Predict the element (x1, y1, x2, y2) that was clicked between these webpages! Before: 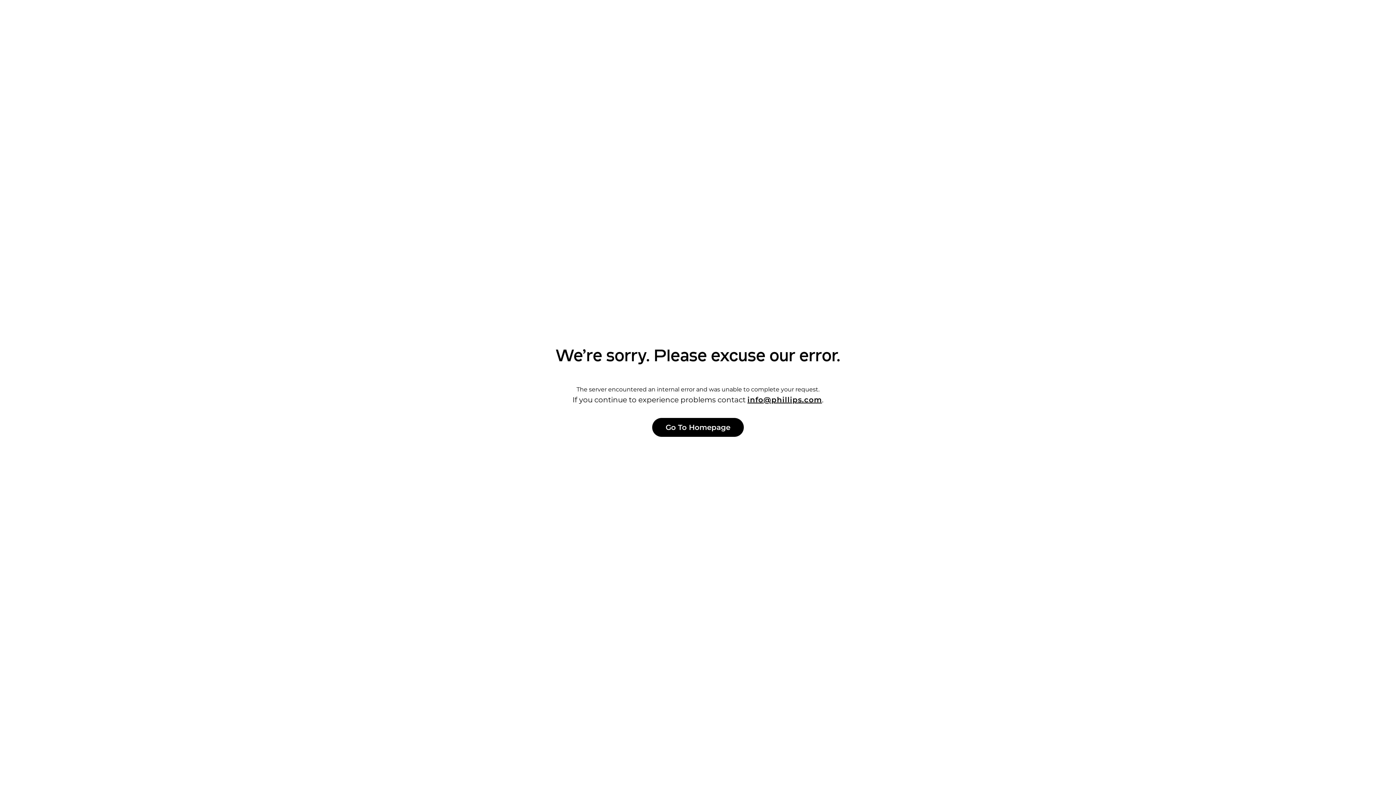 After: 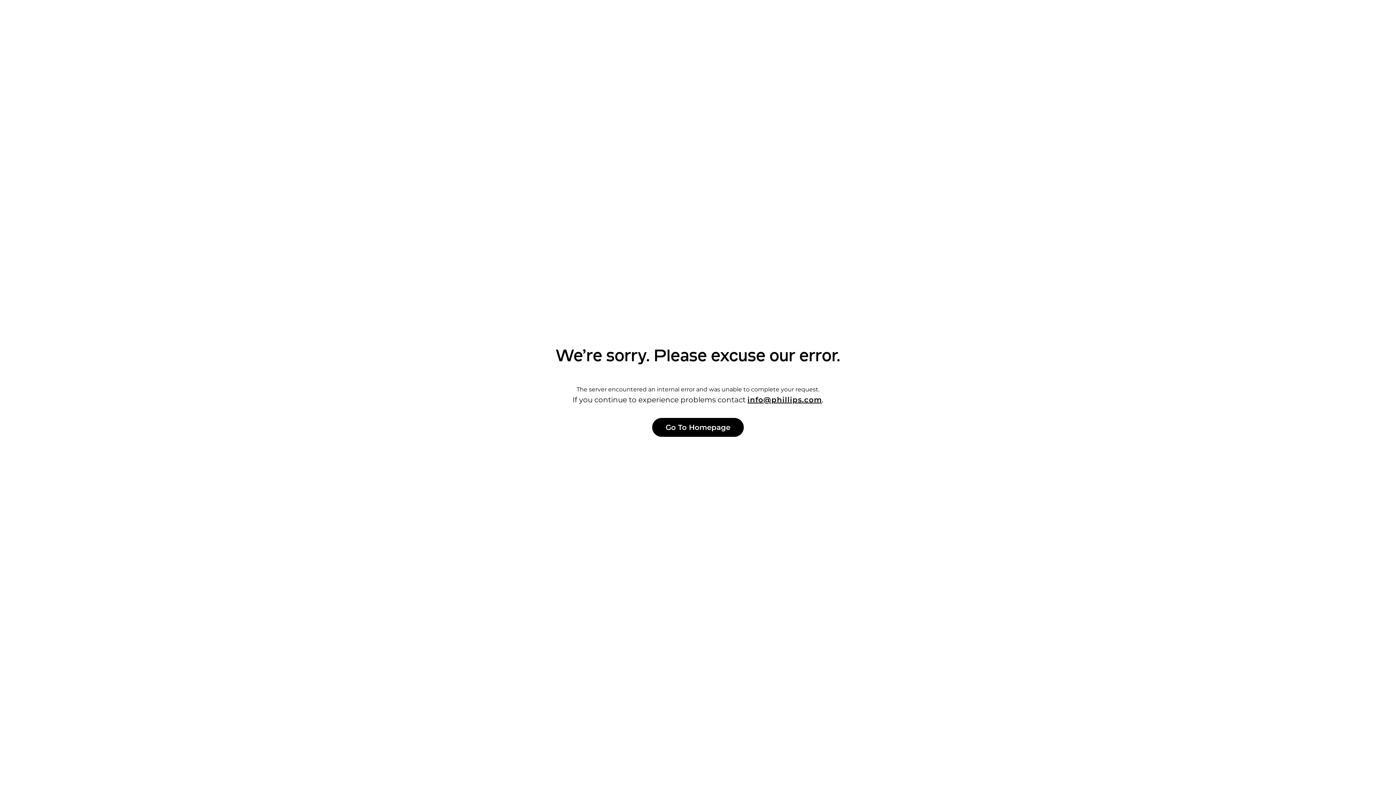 Action: label: info@phillips.com bbox: (747, 395, 822, 404)